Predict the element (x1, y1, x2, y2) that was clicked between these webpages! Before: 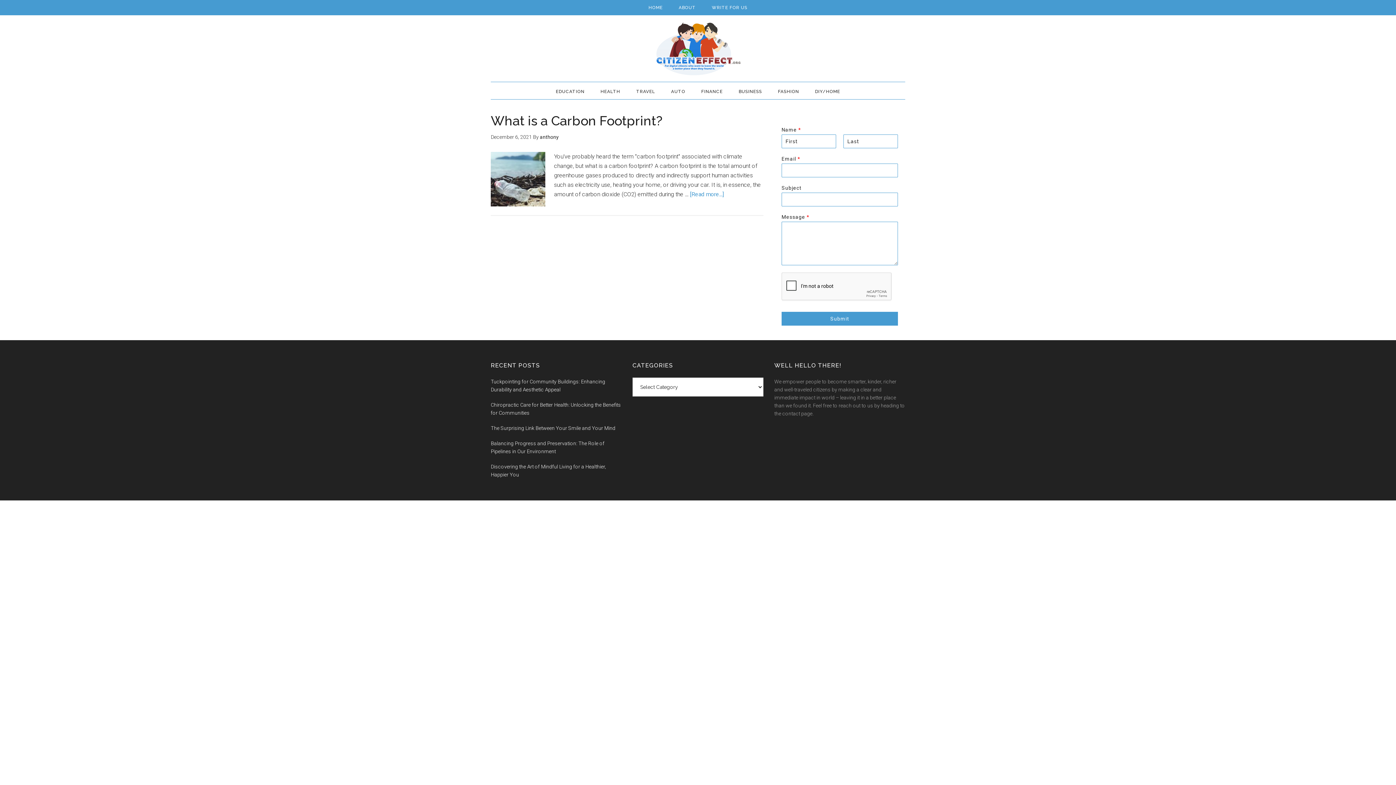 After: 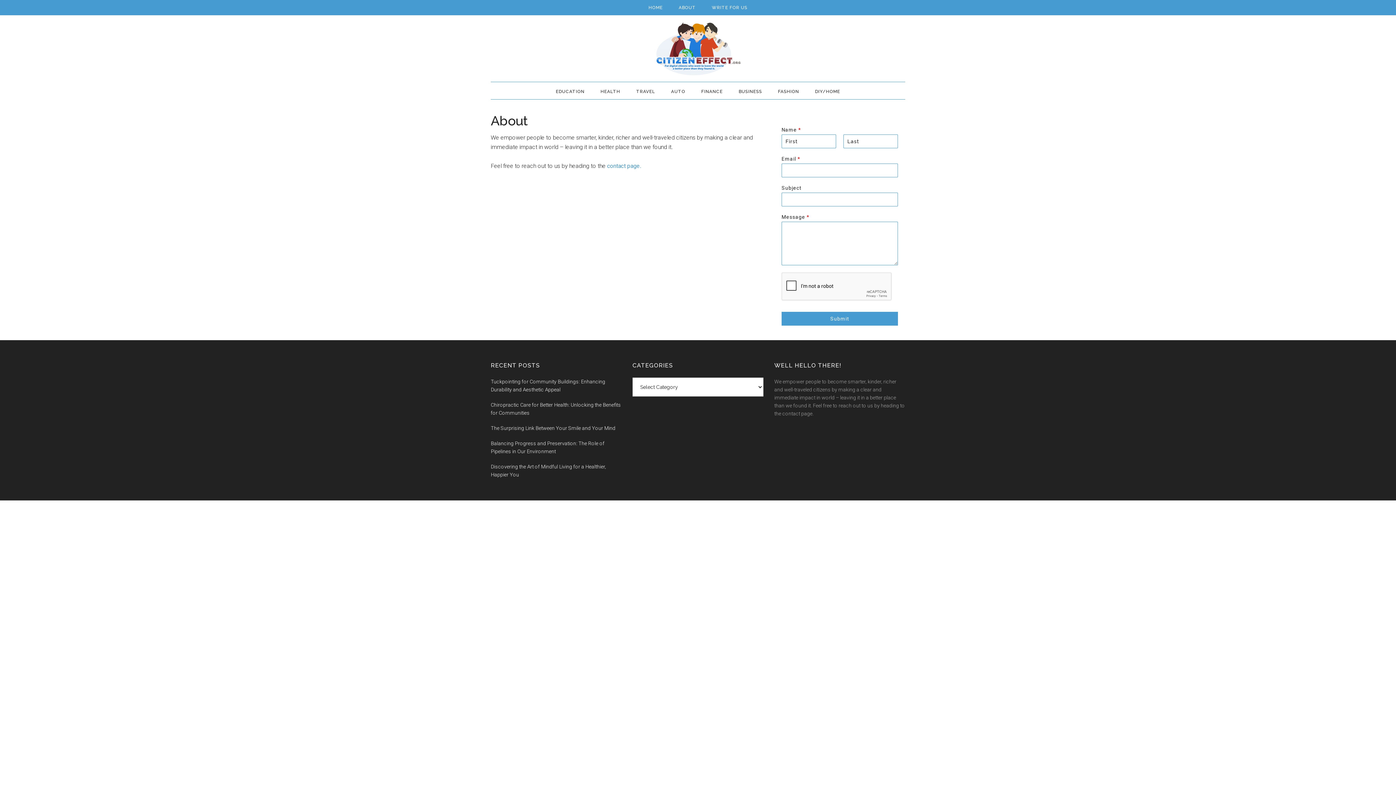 Action: bbox: (671, 0, 703, 15) label: ABOUT